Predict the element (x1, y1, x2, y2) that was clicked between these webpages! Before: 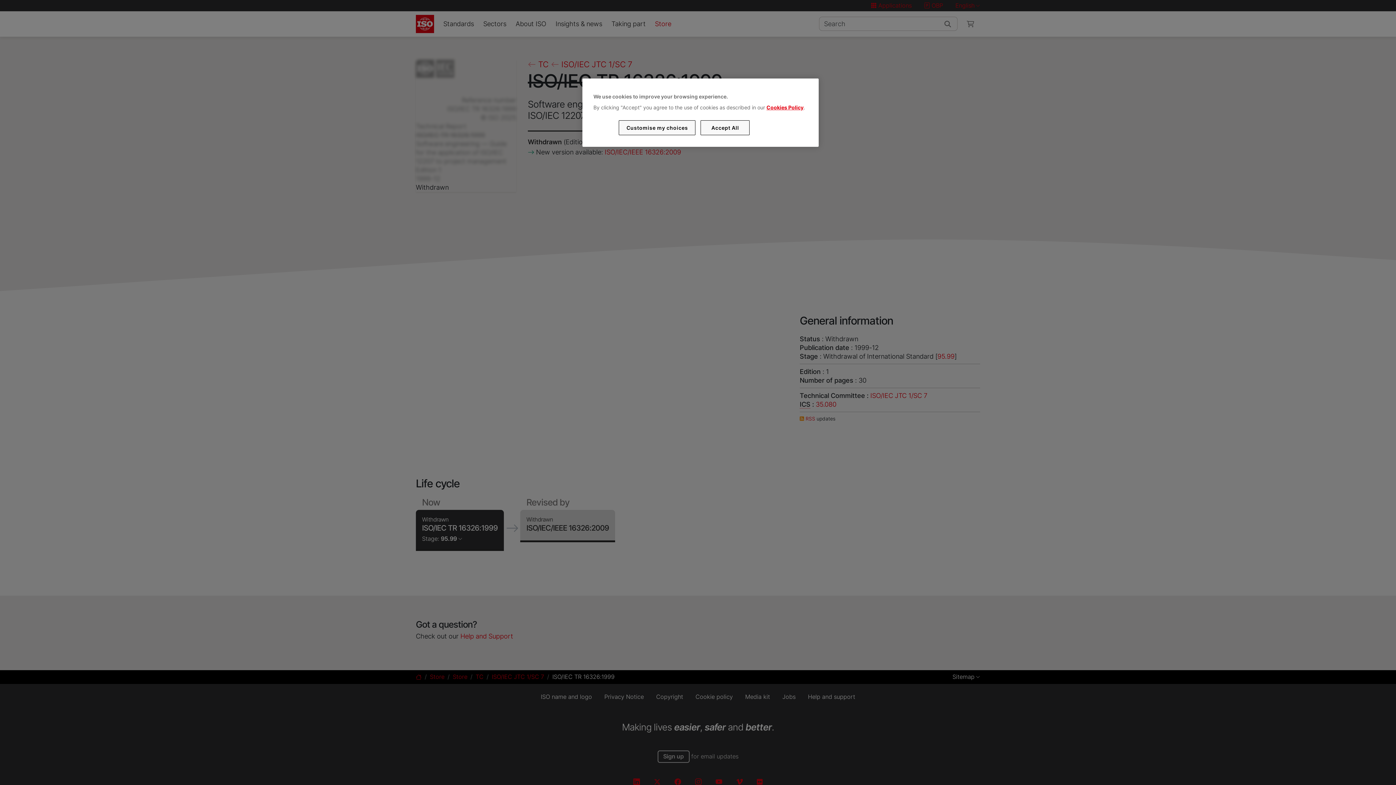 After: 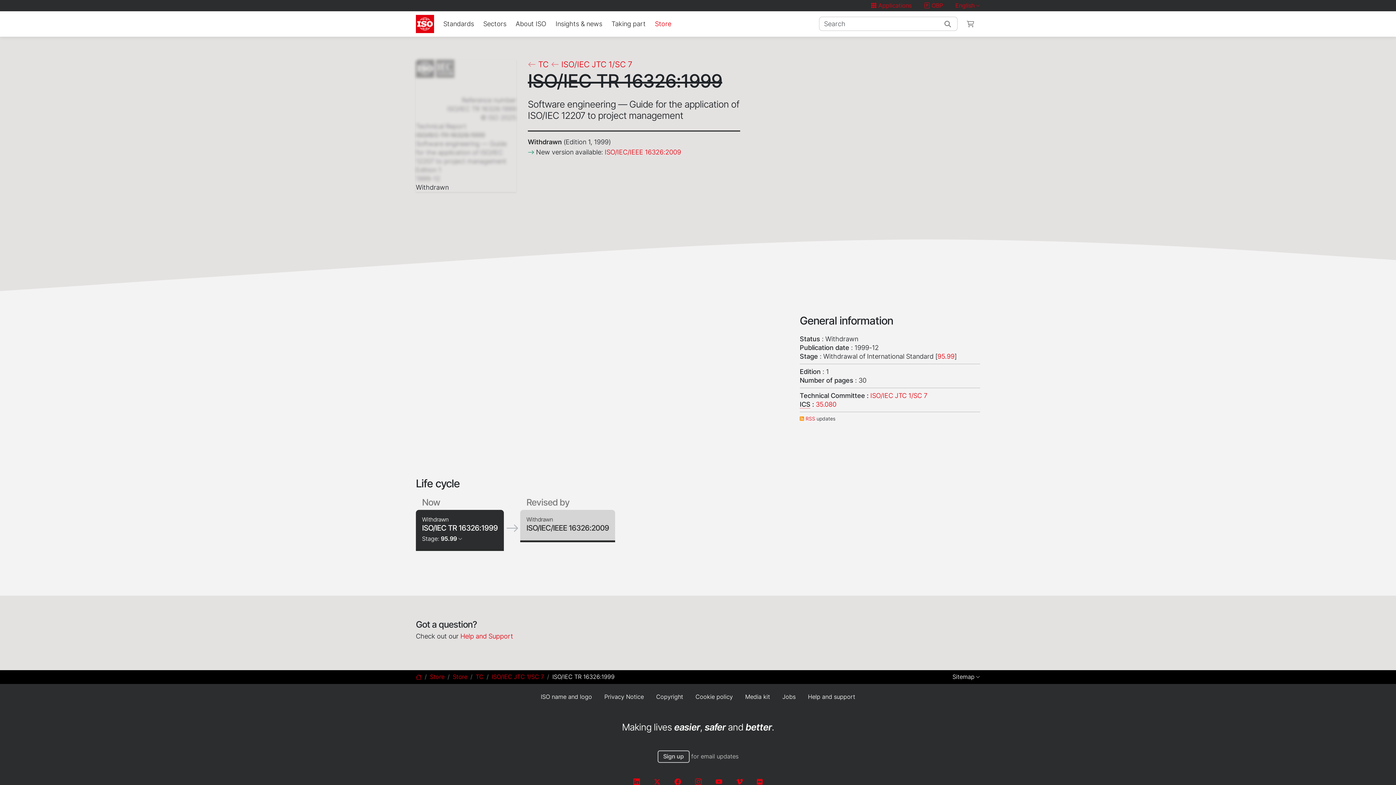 Action: bbox: (700, 120, 749, 135) label: Accept All